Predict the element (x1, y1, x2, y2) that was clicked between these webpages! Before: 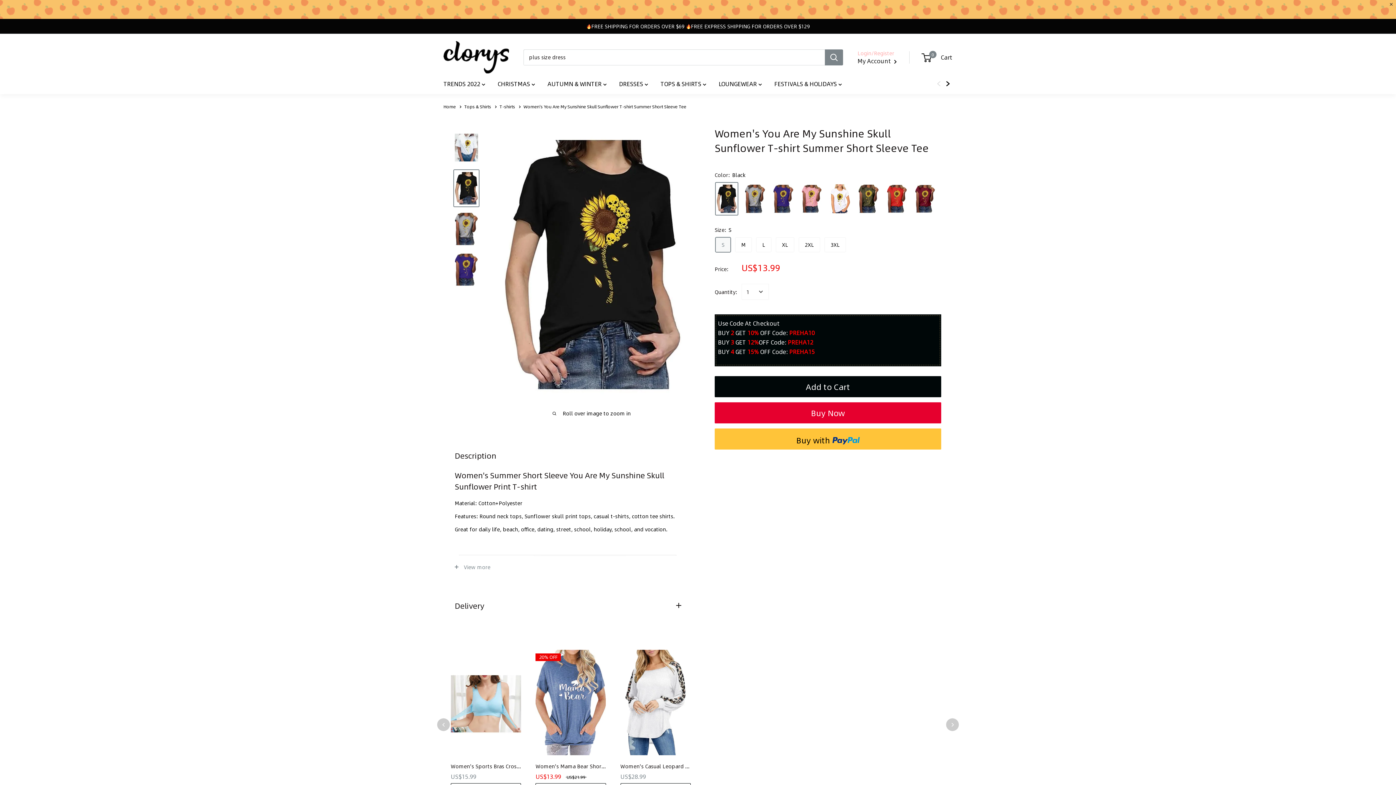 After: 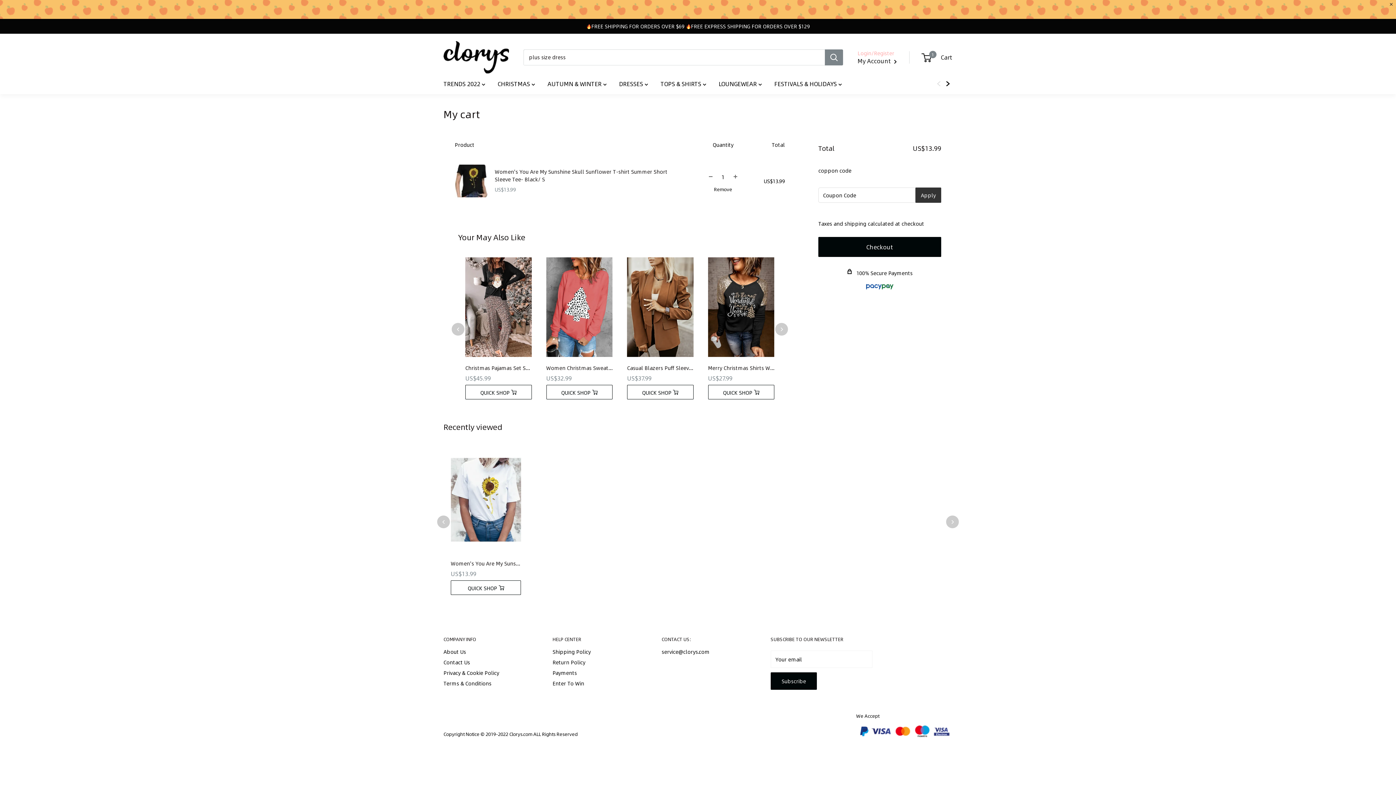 Action: label: Add to Cart bbox: (714, 376, 941, 397)